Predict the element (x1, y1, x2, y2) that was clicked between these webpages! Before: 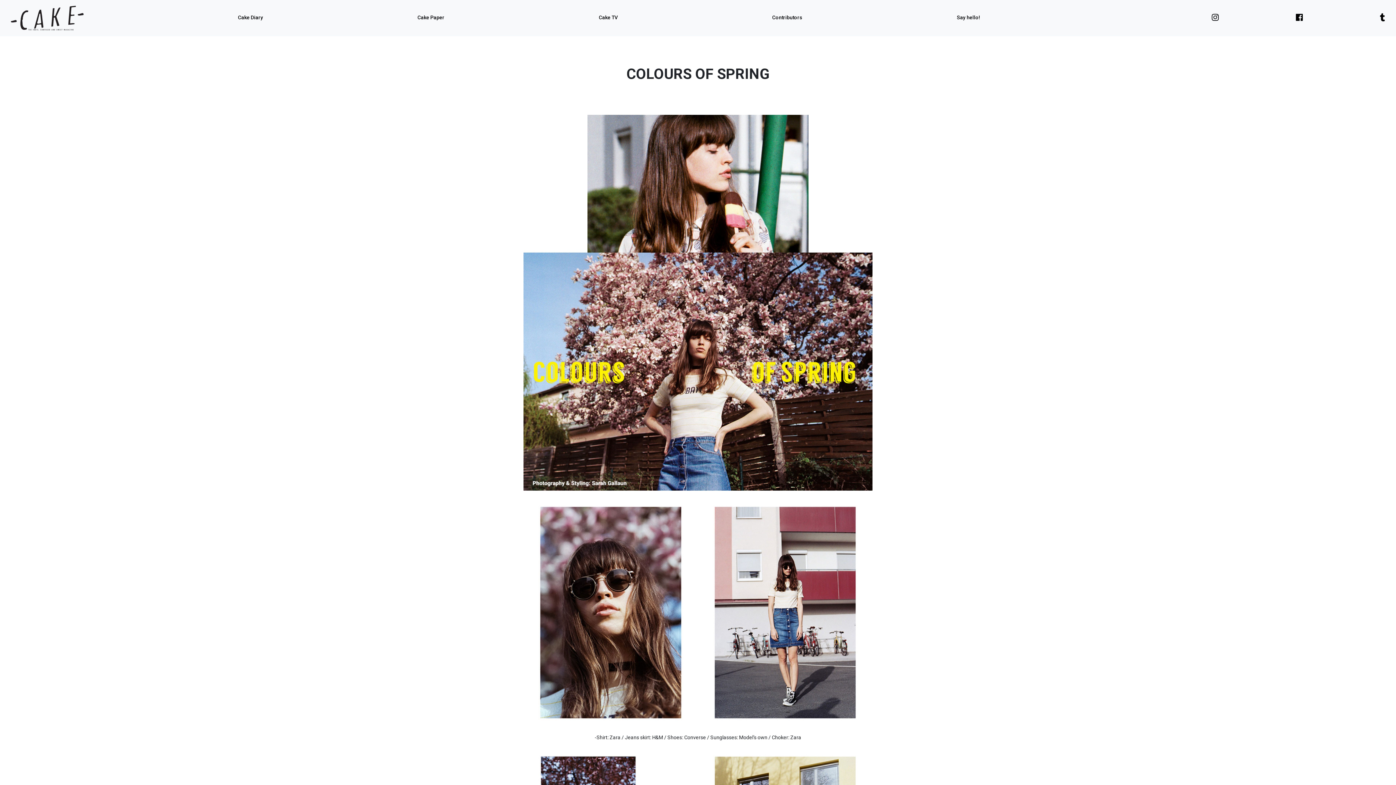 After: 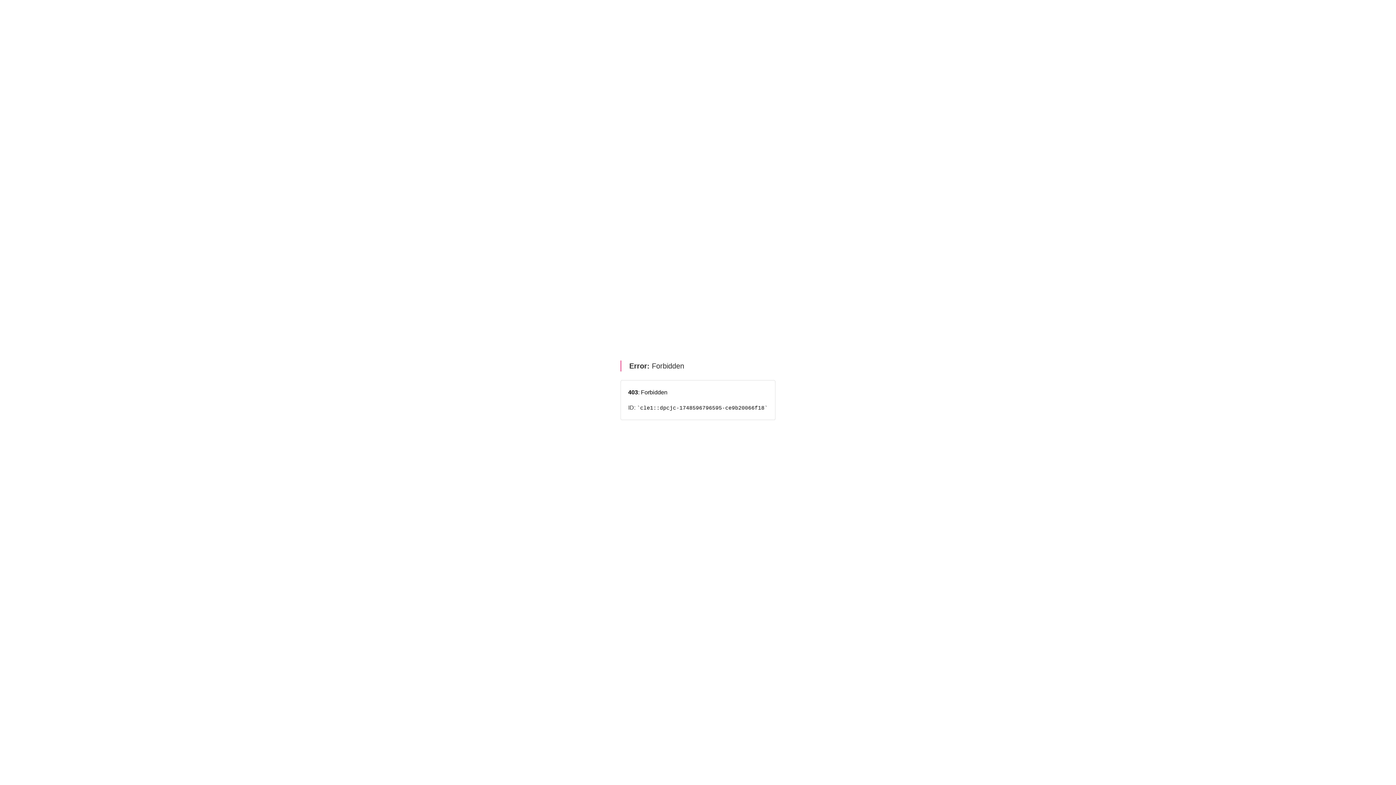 Action: bbox: (523, 368, 872, 374)